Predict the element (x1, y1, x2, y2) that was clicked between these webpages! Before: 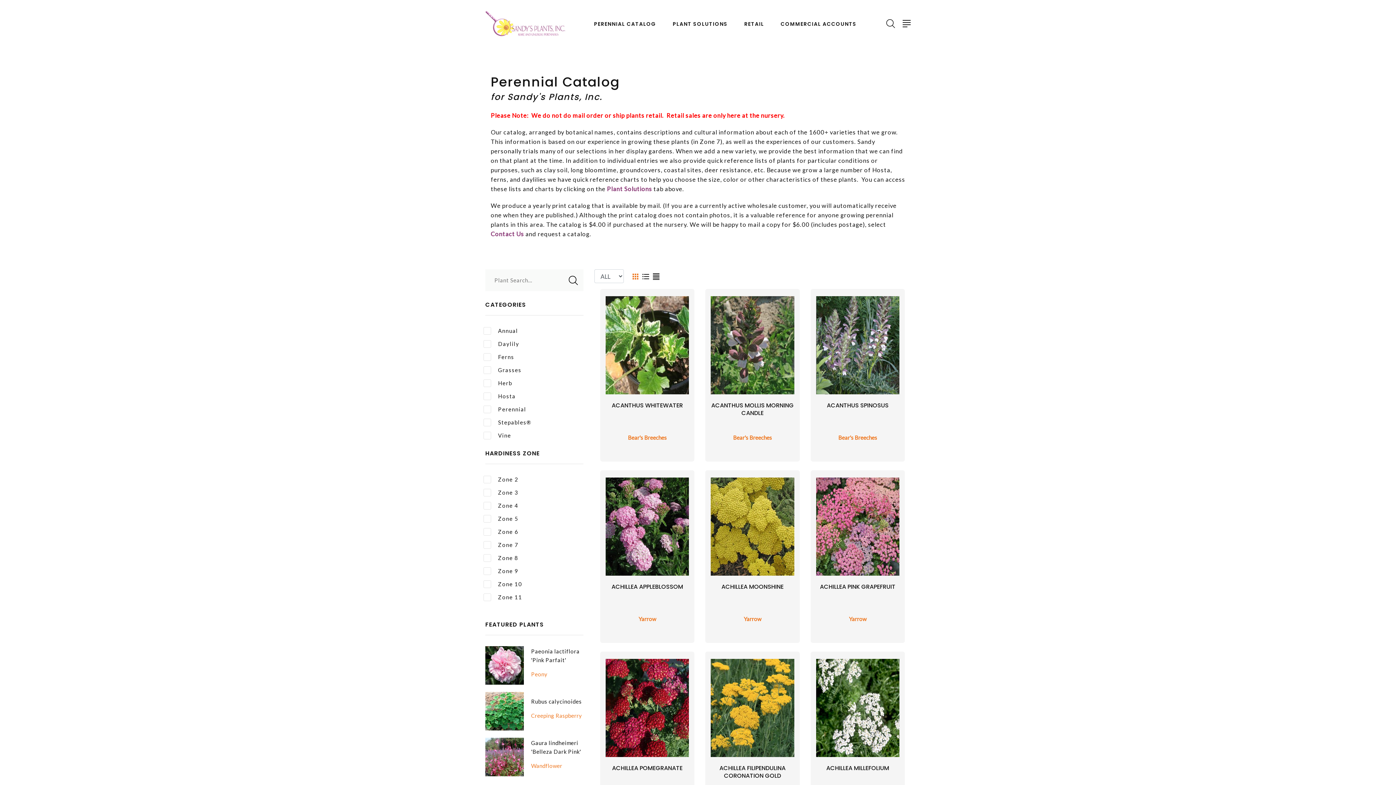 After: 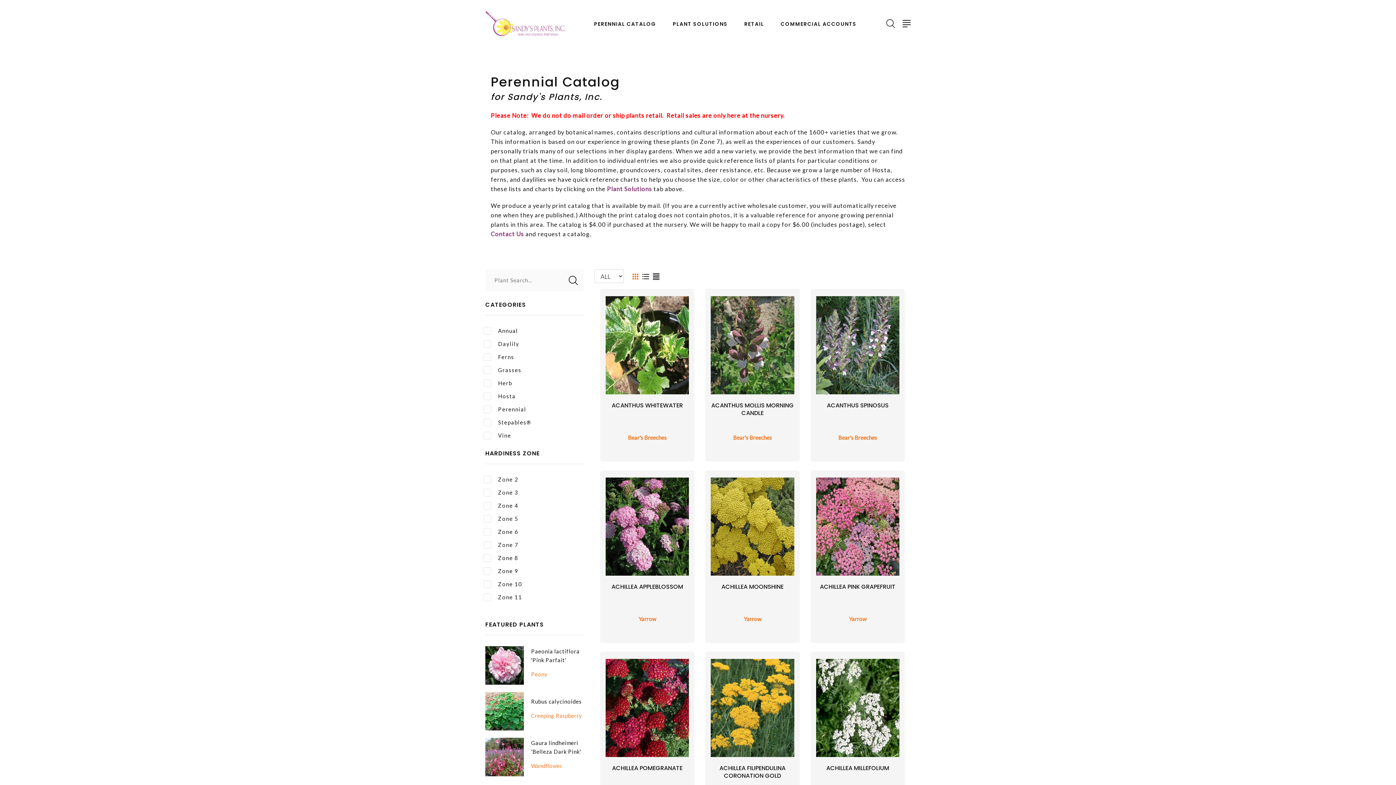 Action: bbox: (631, 272, 640, 281)